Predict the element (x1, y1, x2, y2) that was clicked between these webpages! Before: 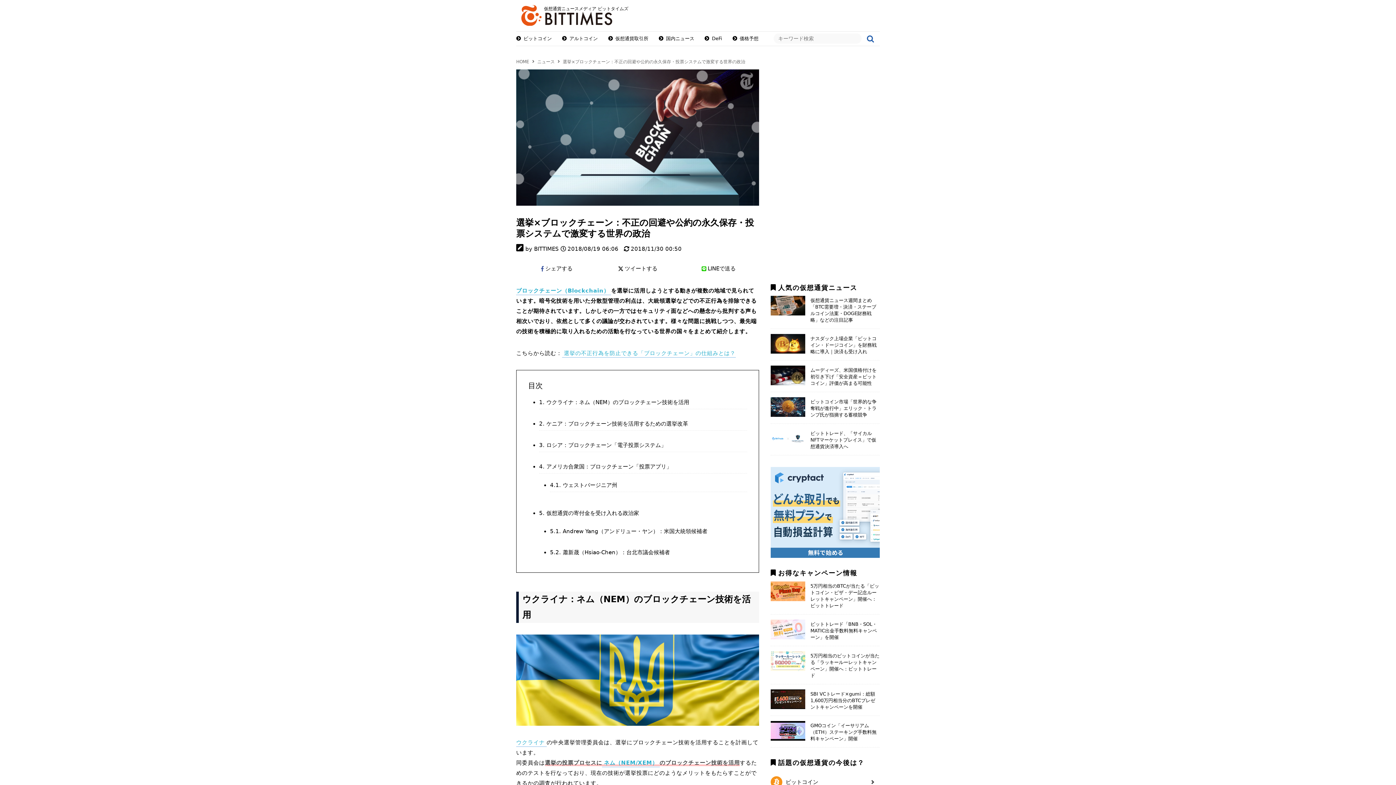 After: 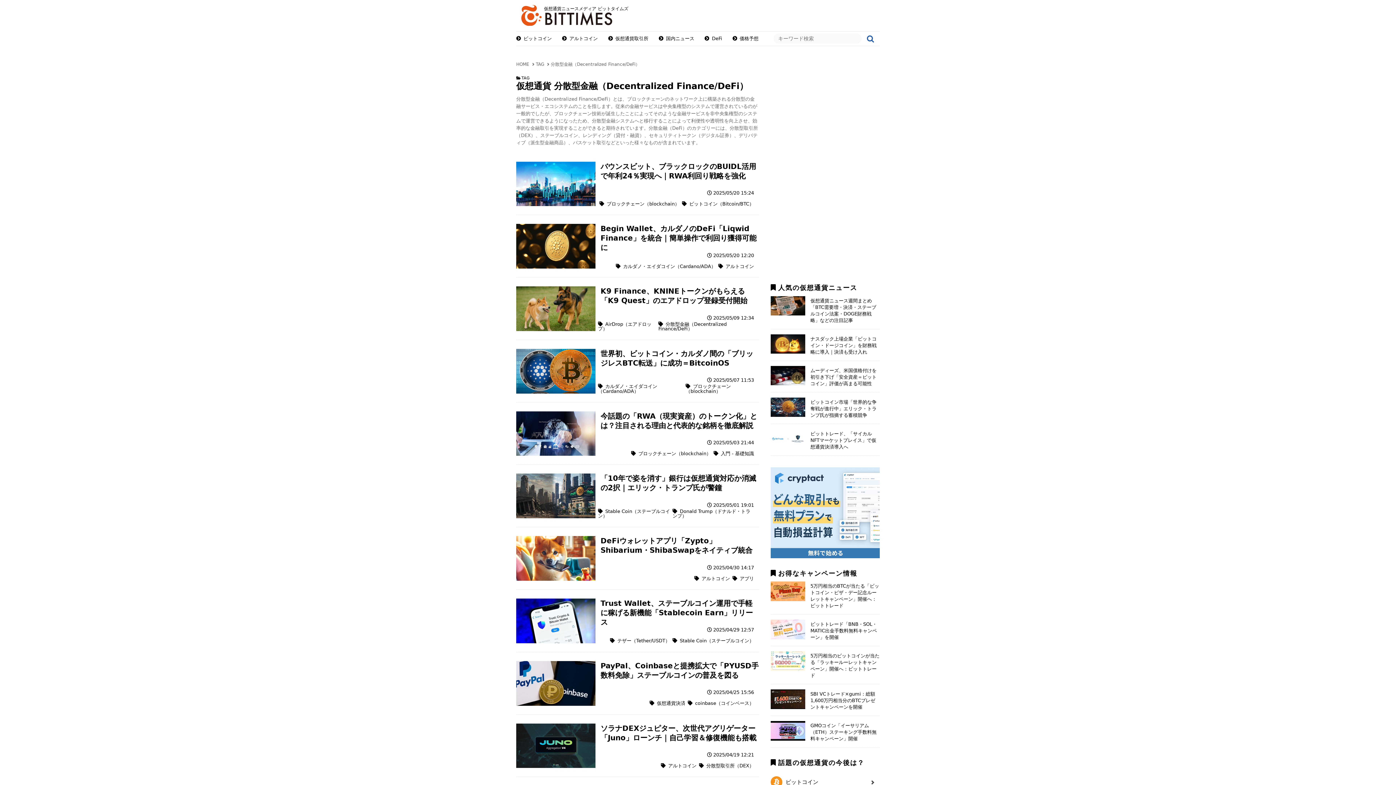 Action: label: DeFi bbox: (704, 35, 722, 40)